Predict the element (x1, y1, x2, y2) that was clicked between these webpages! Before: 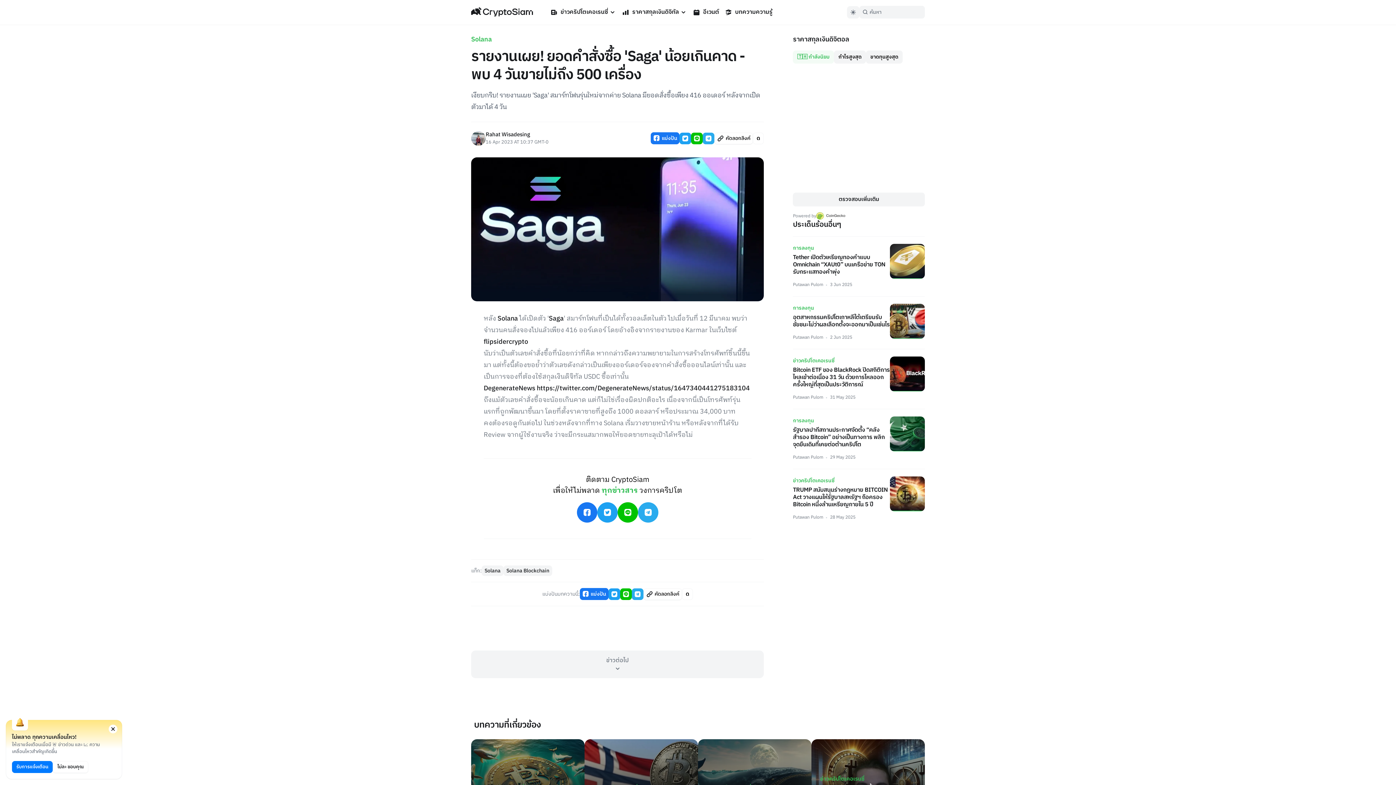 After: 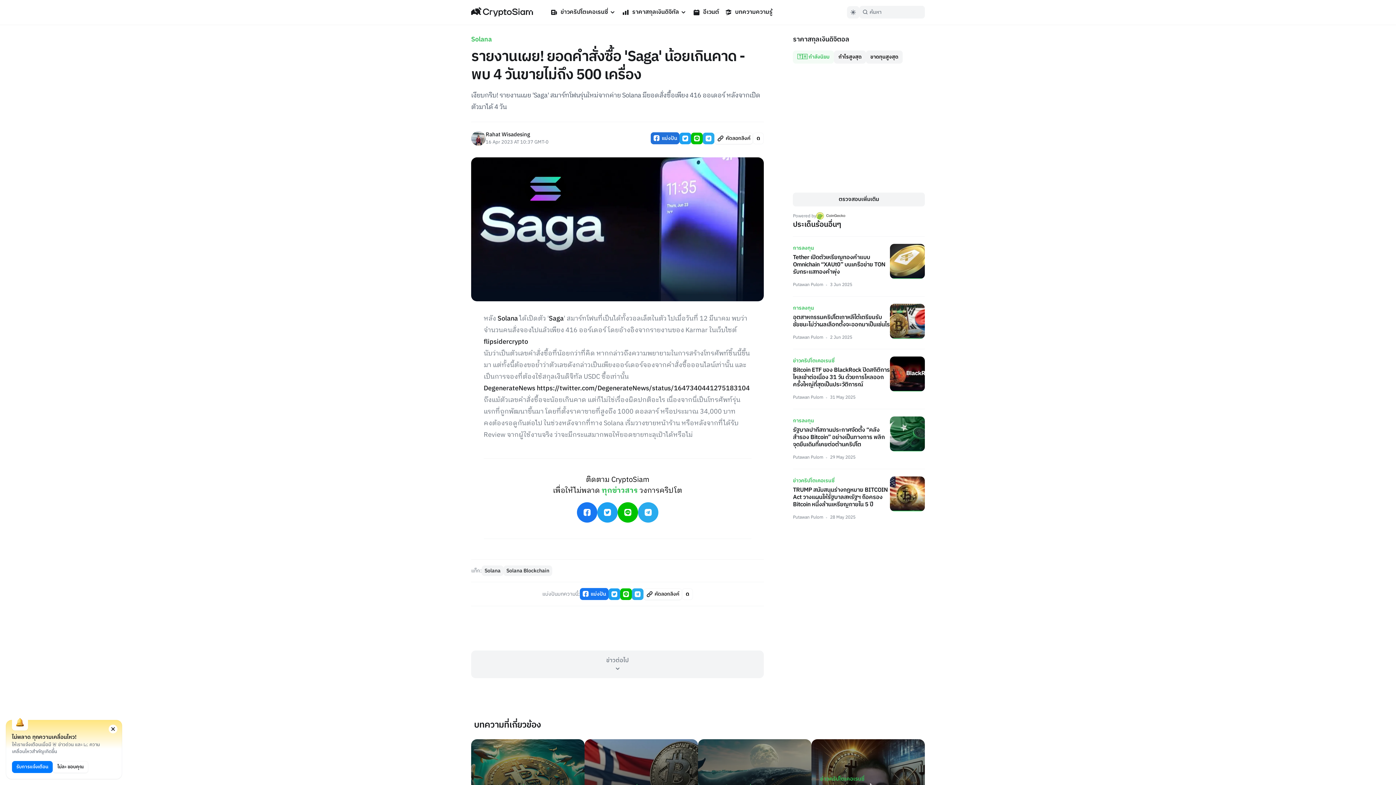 Action: bbox: (651, 132, 679, 144) label: แบ่งปัน